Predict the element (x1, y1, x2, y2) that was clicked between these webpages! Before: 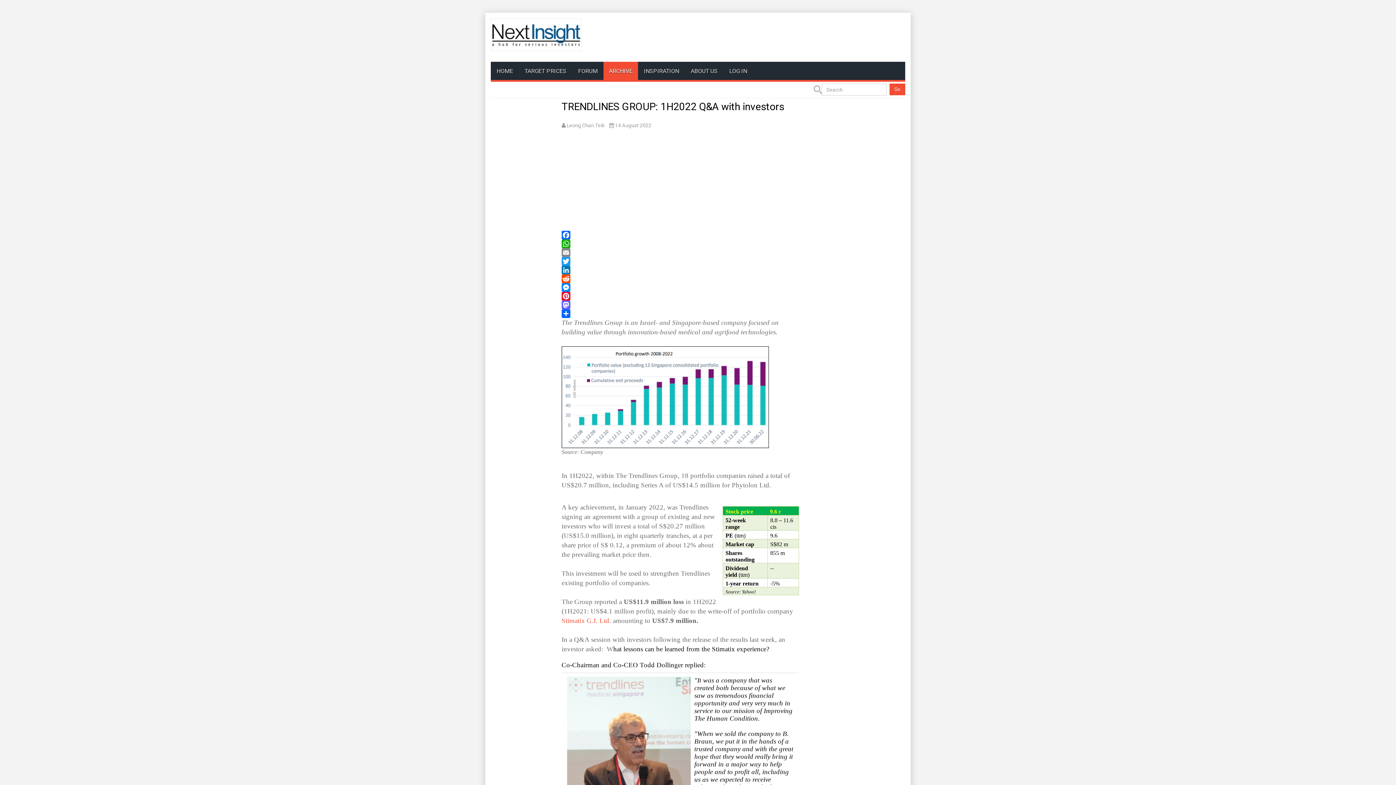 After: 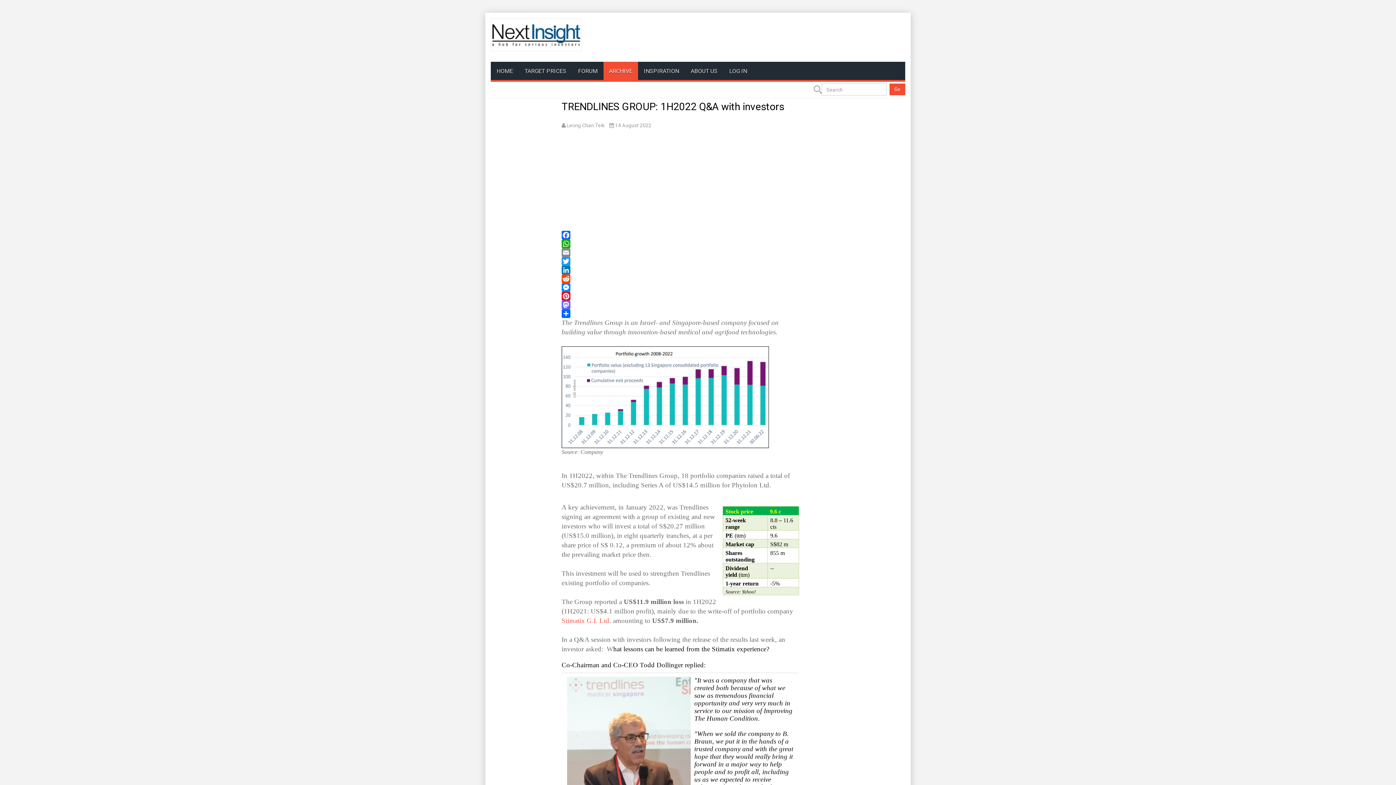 Action: label: Facebook bbox: (561, 230, 799, 239)